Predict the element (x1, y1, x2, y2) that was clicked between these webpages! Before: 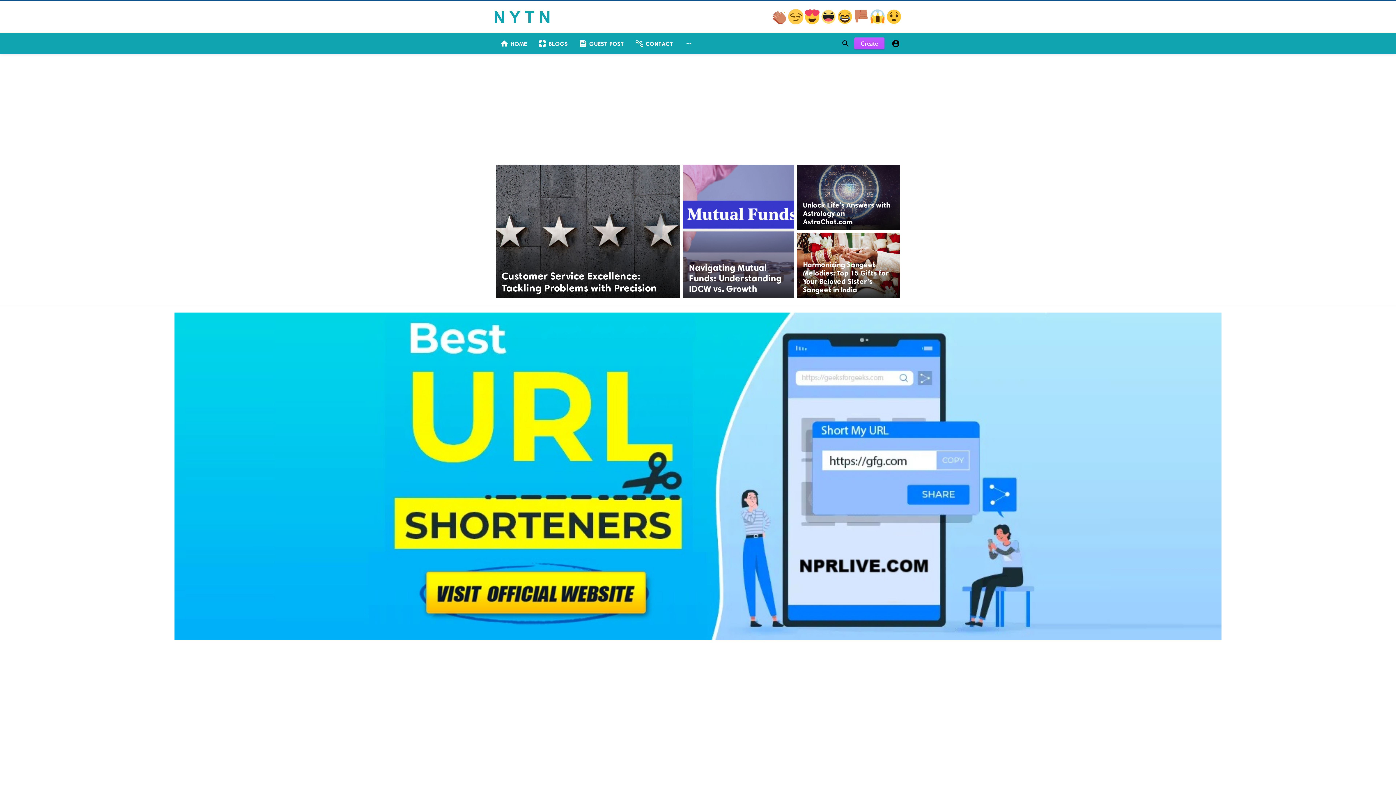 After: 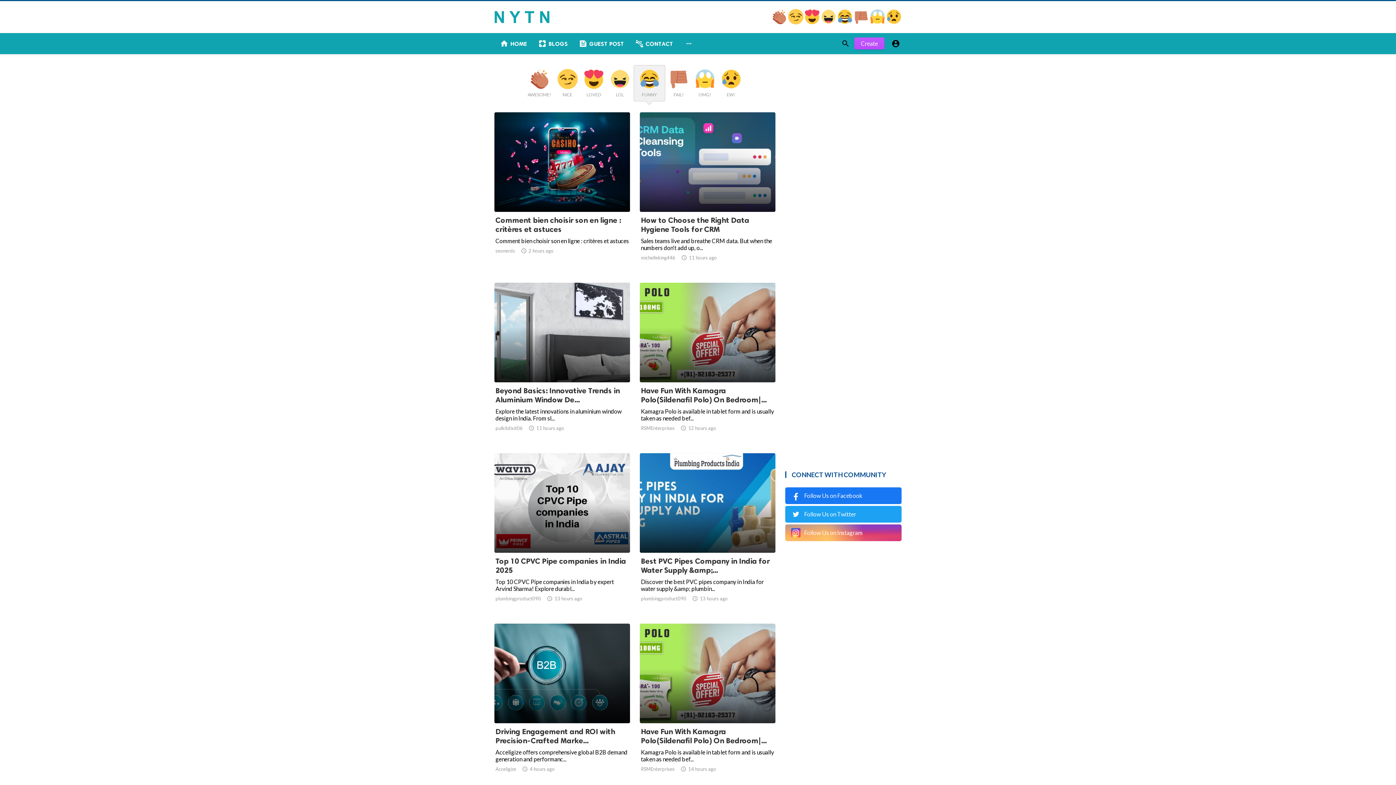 Action: label:   bbox: (837, 18, 853, 25)